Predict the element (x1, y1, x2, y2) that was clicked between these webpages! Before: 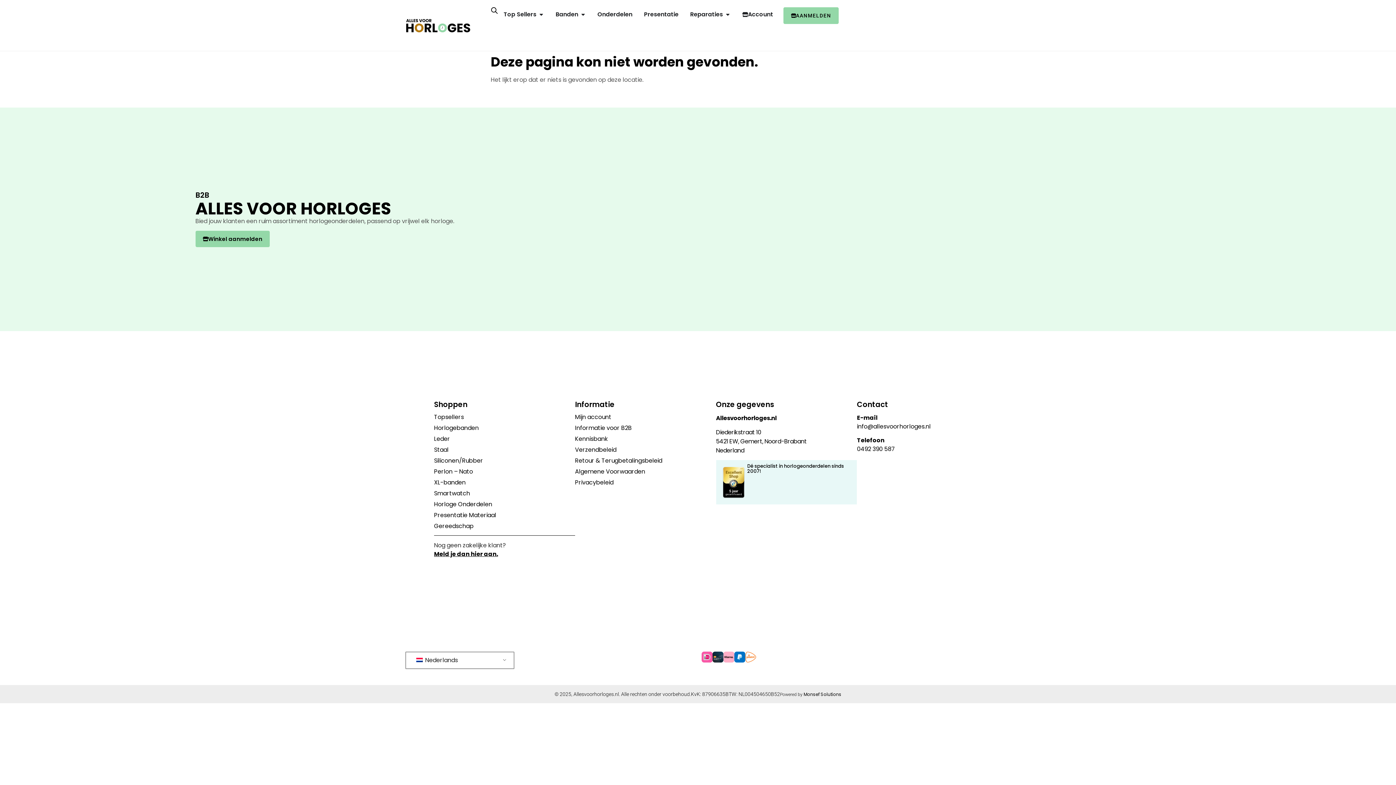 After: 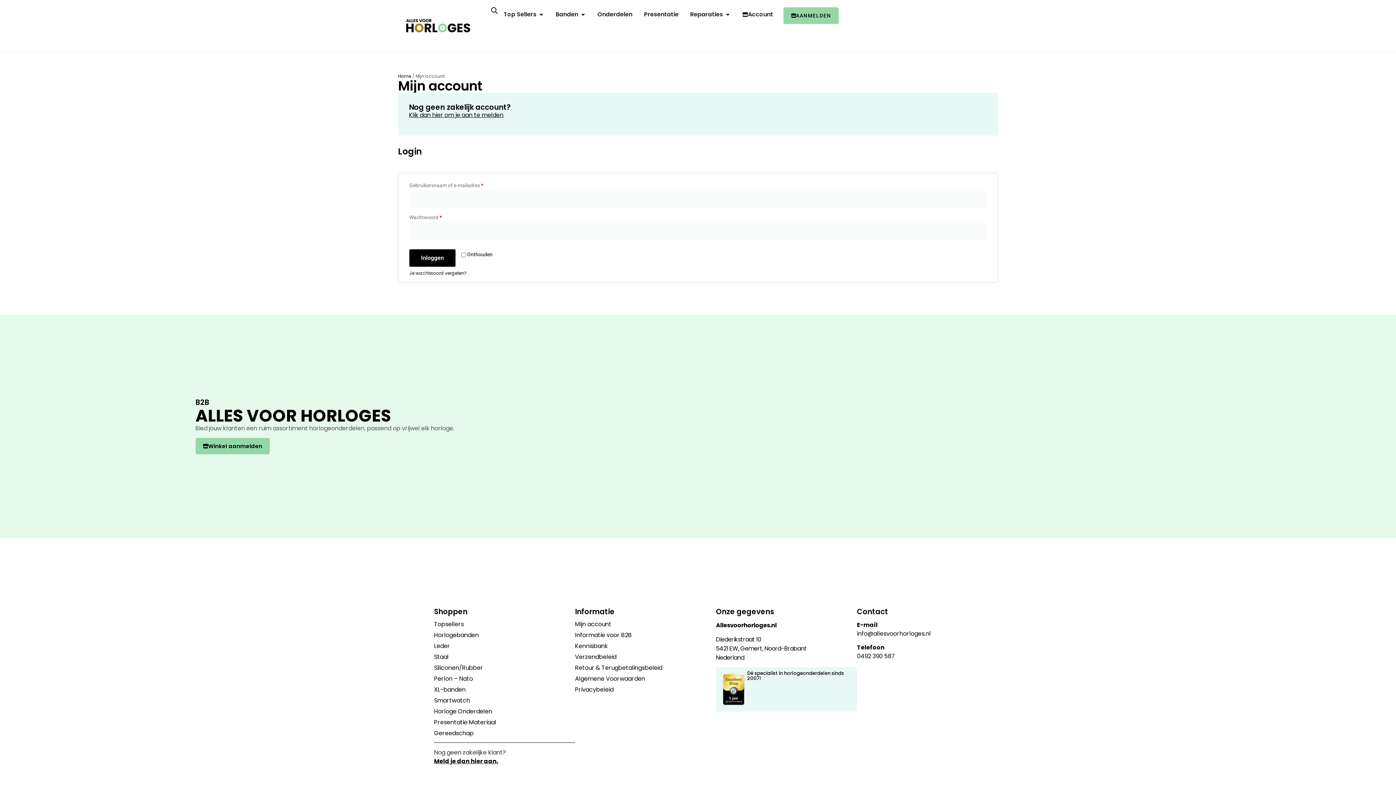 Action: bbox: (575, 413, 716, 420) label: Mijn account